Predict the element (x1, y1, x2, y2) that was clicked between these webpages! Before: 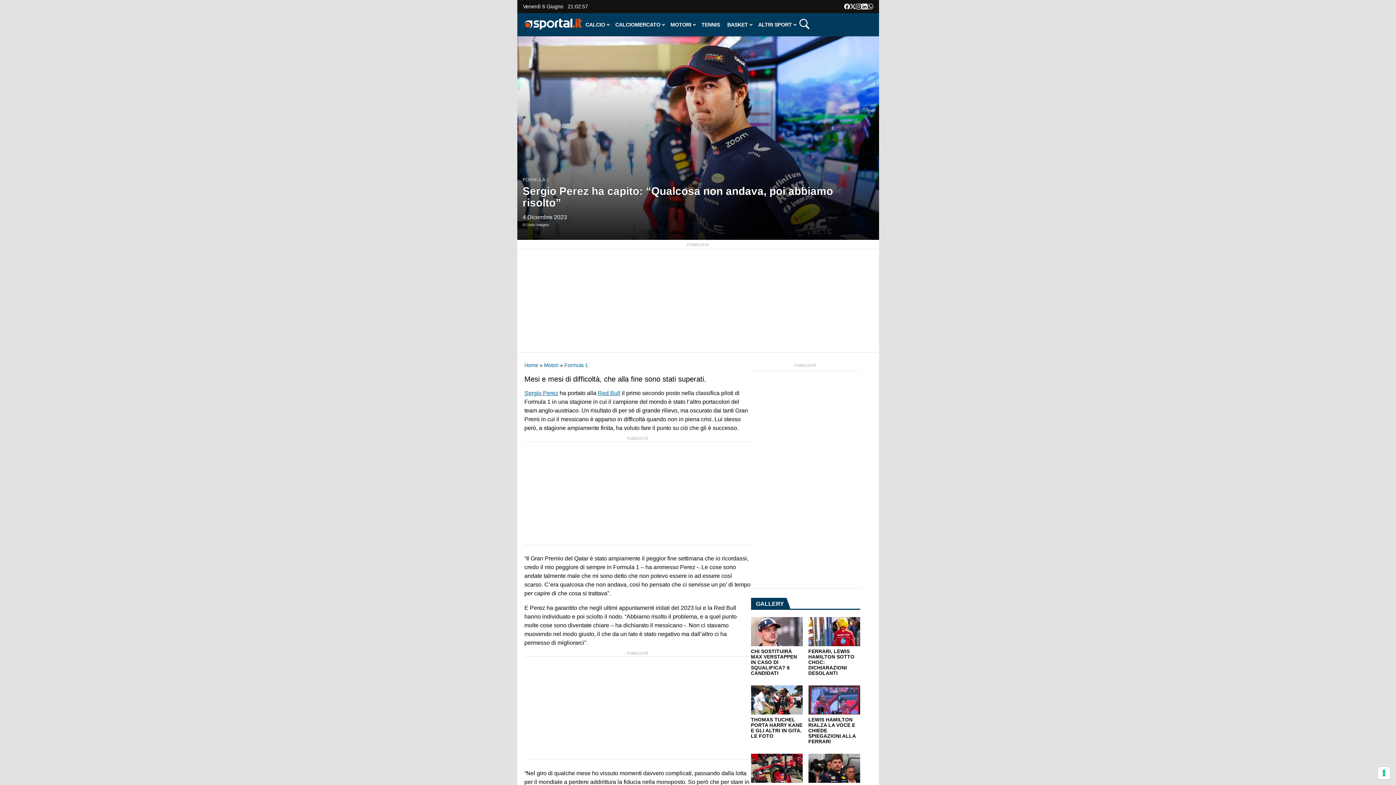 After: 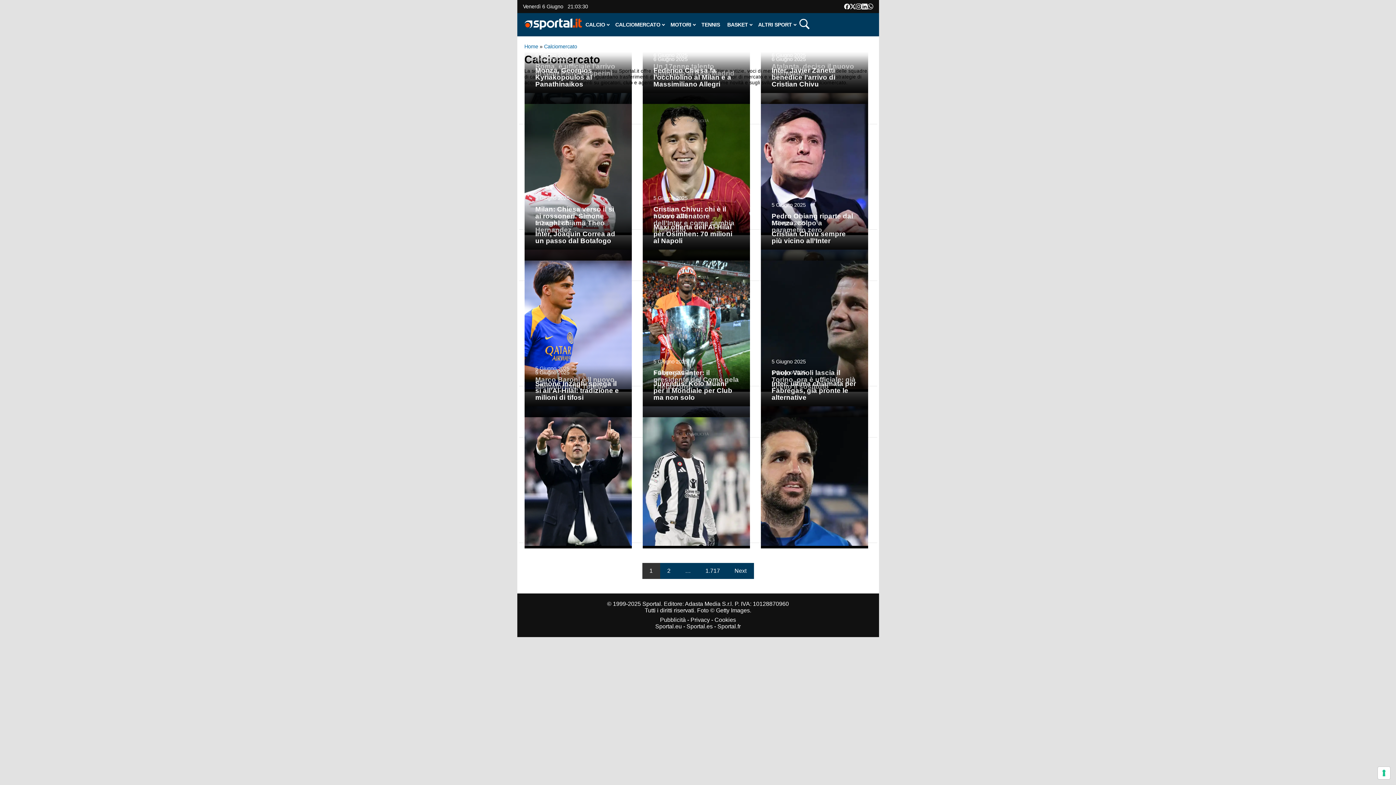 Action: label: CALCIOMERCATO bbox: (615, 21, 663, 27)